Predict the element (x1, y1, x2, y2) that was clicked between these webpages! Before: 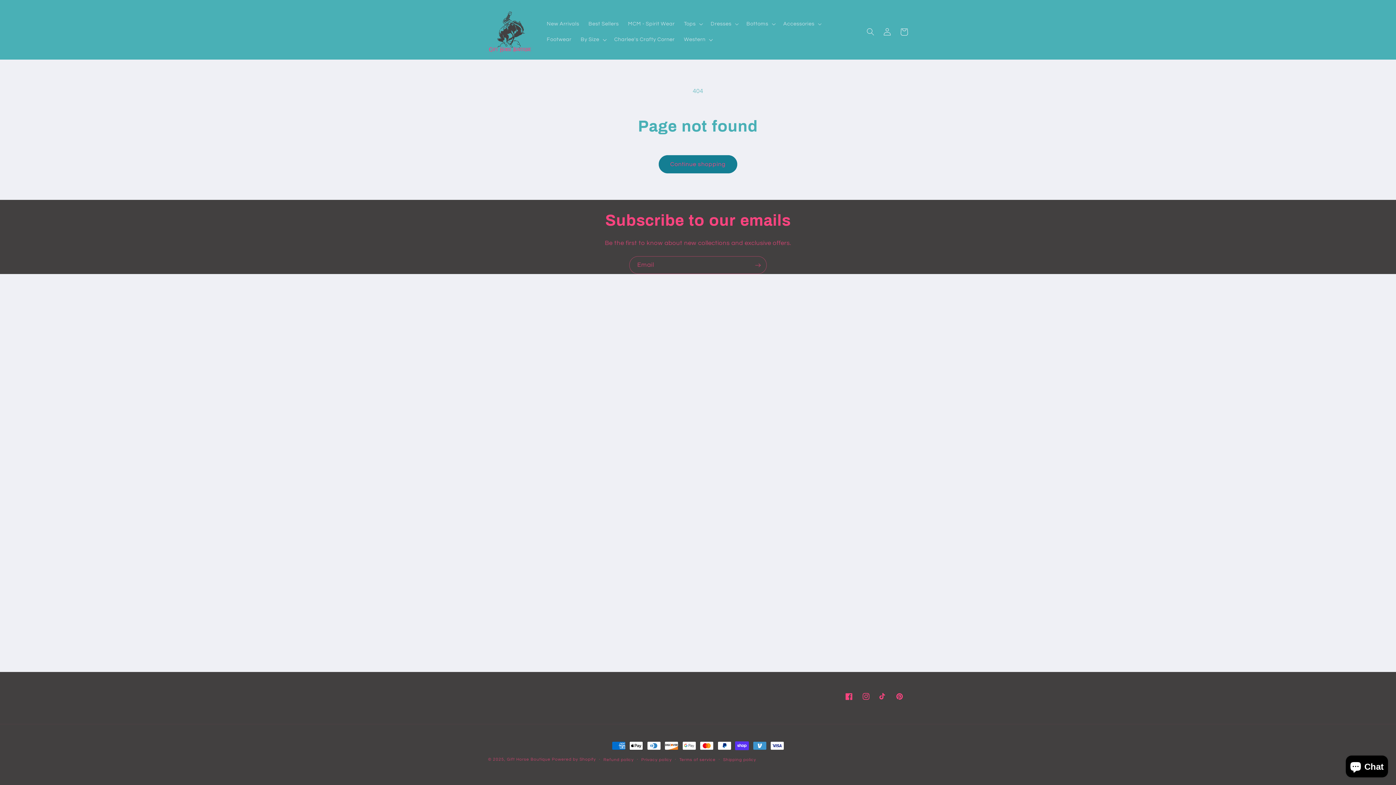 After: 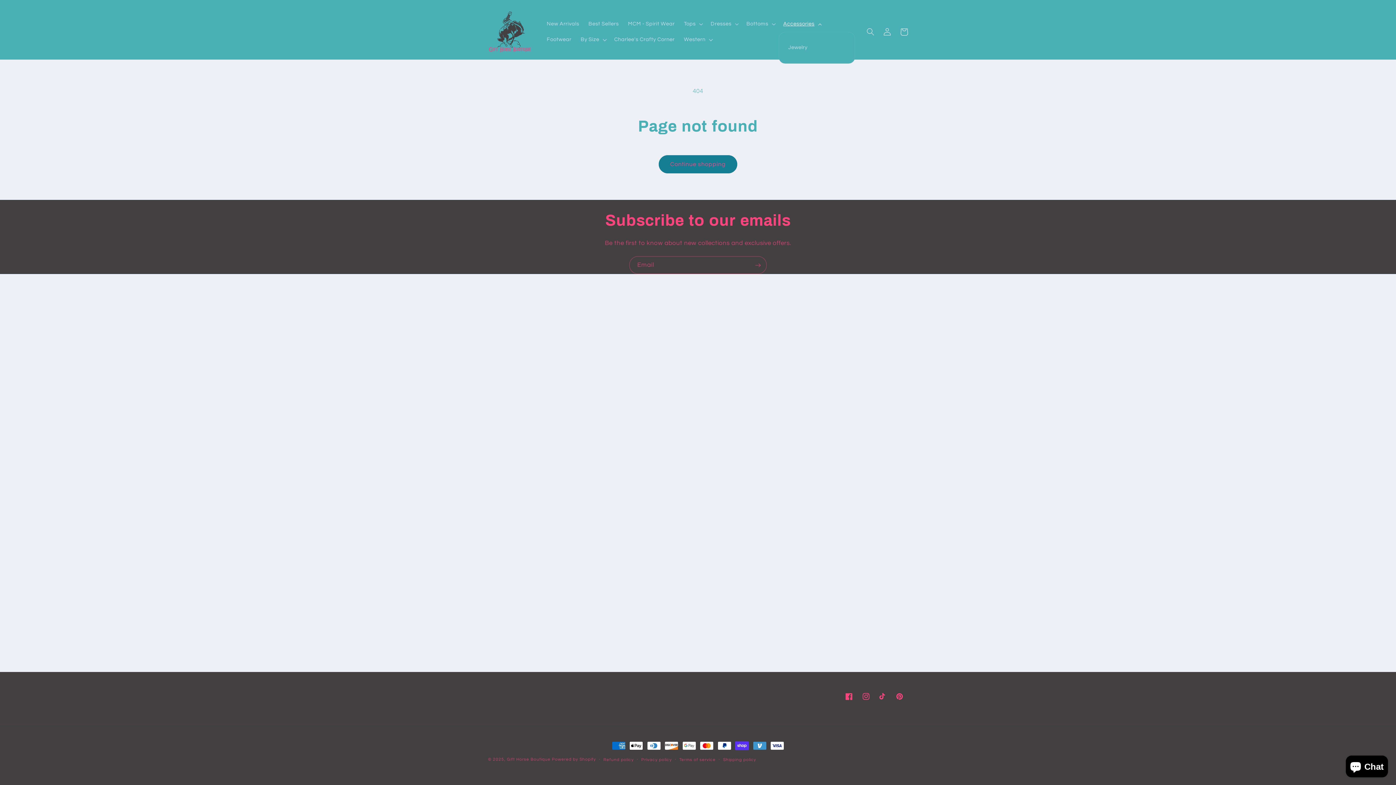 Action: bbox: (778, 16, 825, 31) label: Accessories